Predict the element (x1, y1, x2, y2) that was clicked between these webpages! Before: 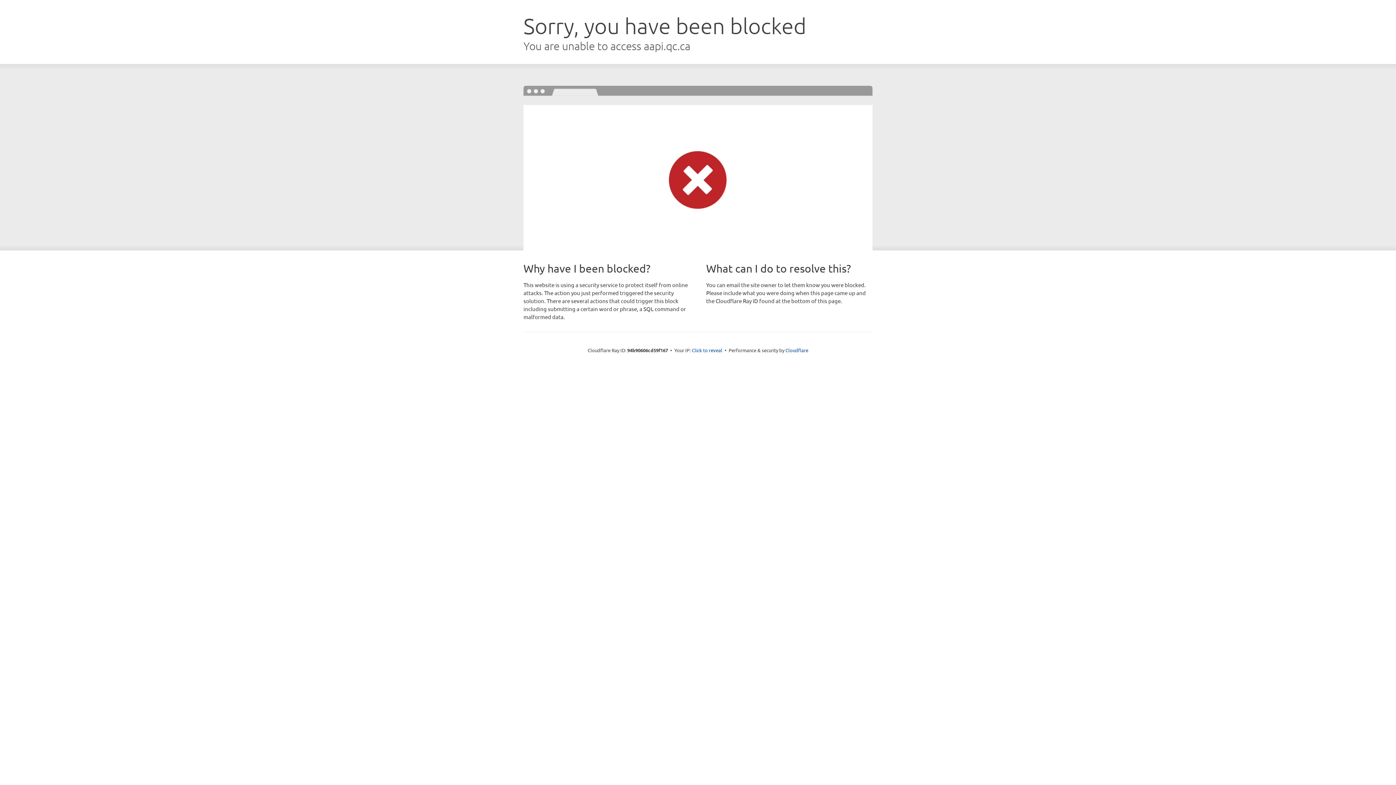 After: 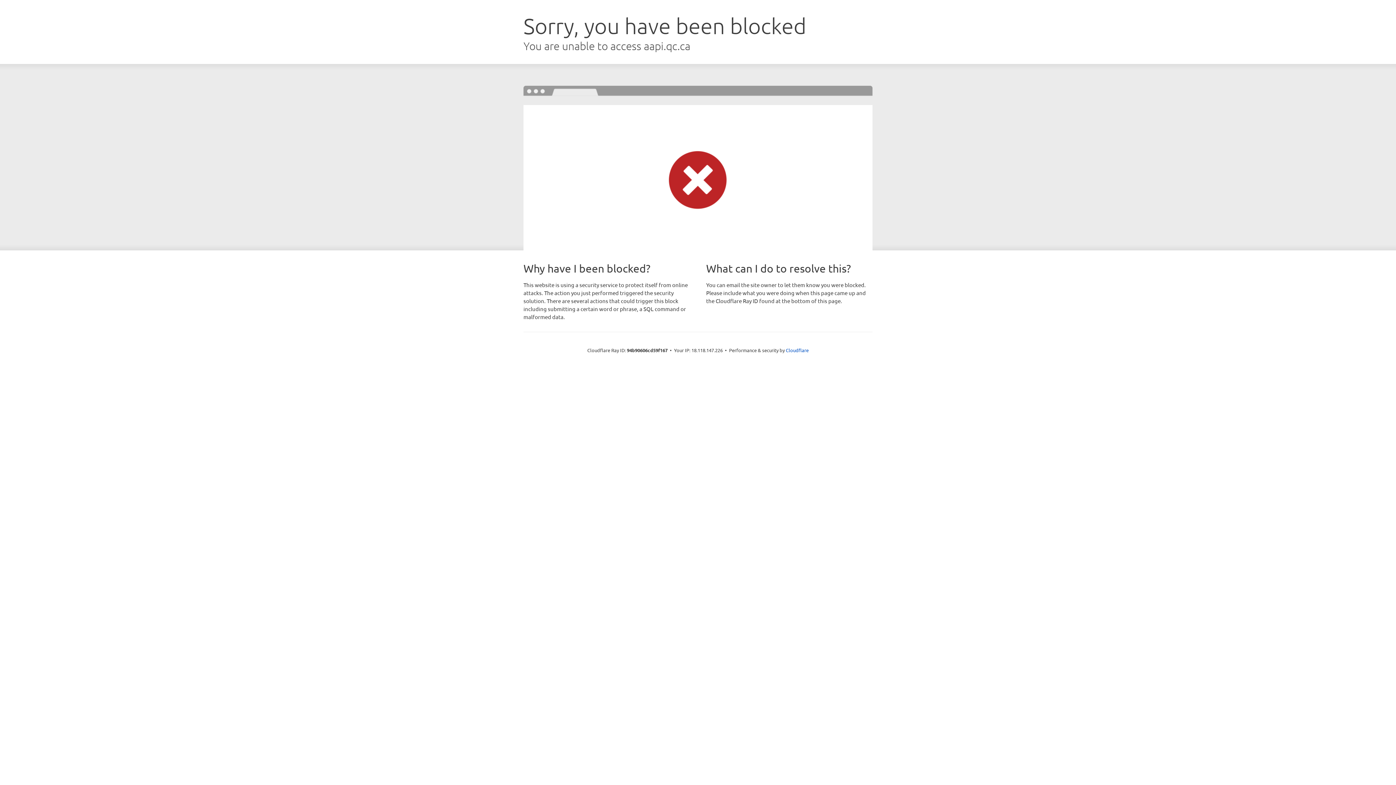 Action: bbox: (692, 346, 722, 353) label: Click to reveal